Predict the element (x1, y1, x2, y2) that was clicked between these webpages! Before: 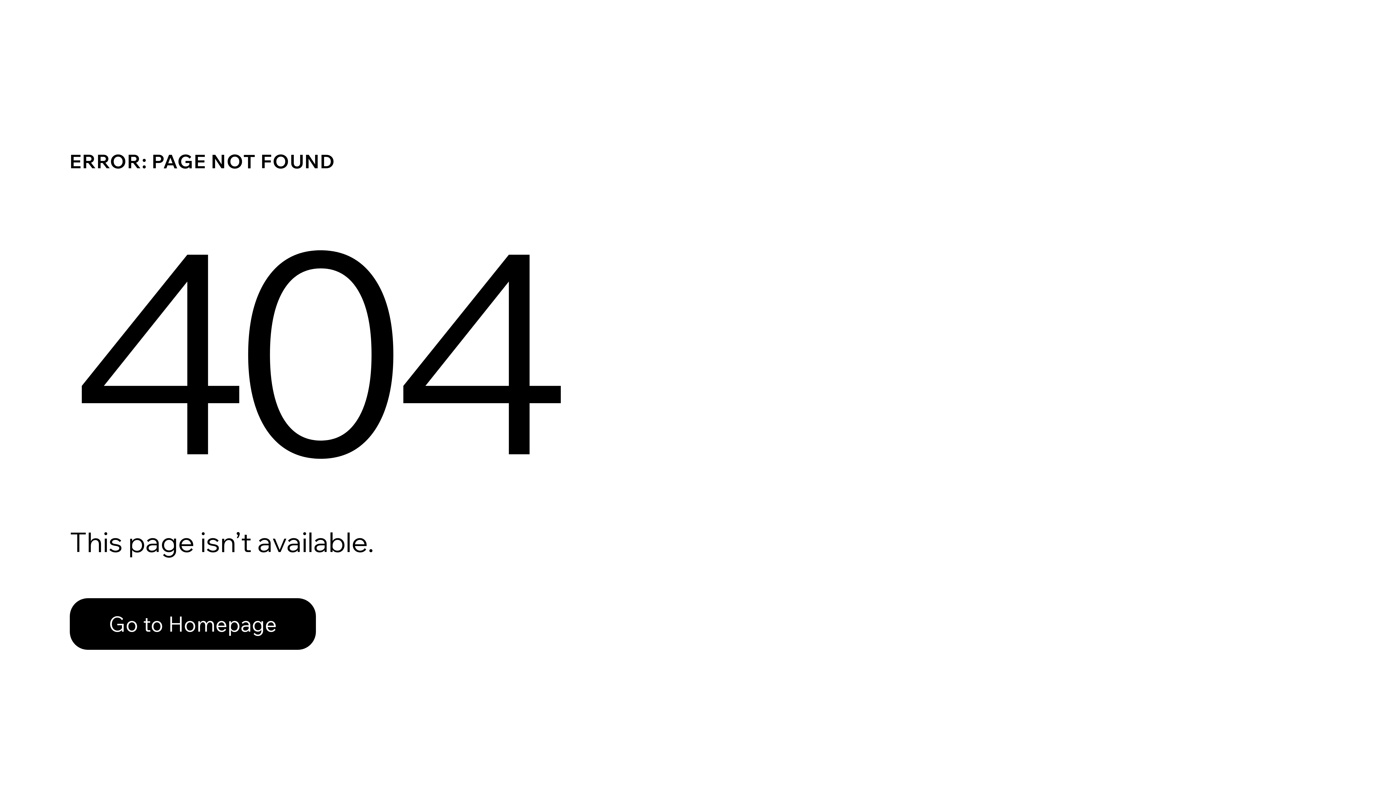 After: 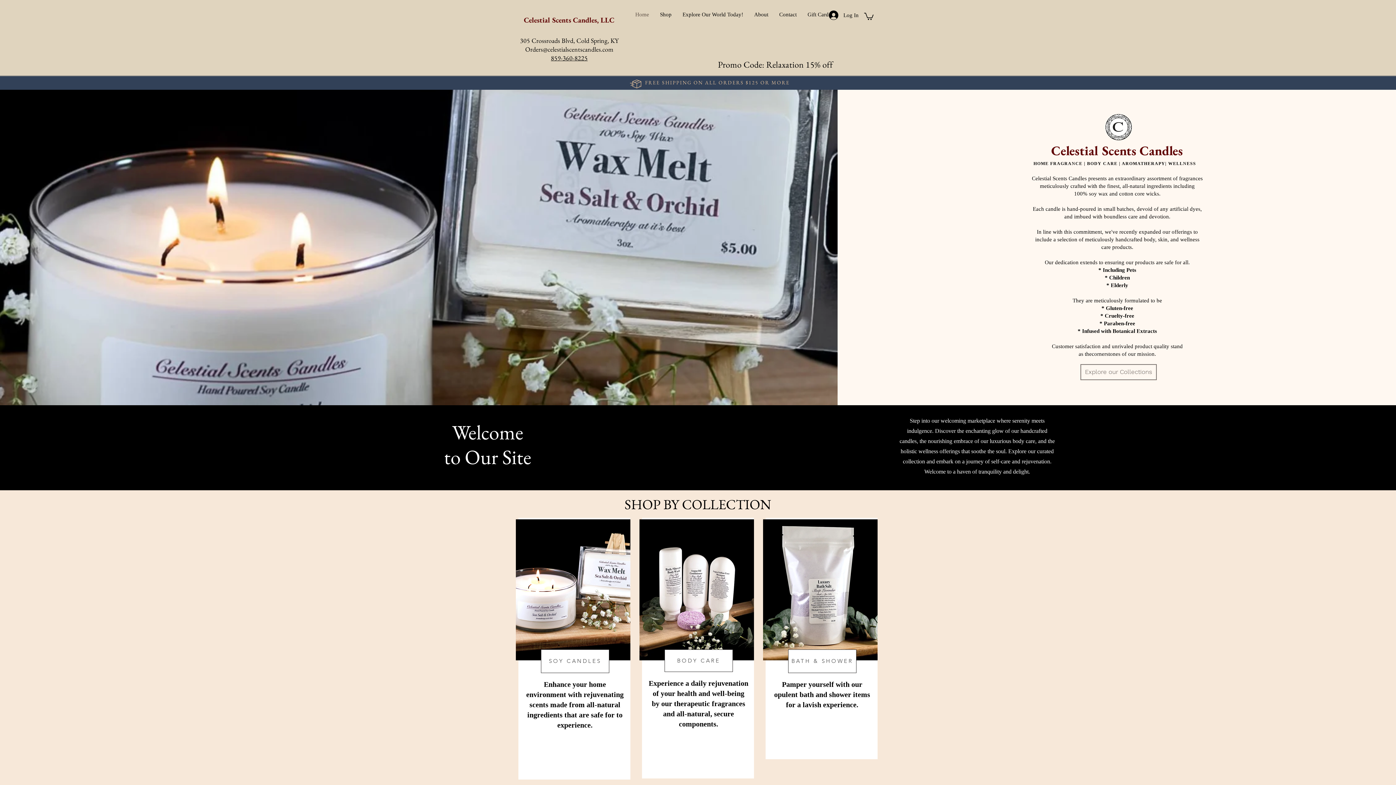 Action: label: Go to Homepage bbox: (69, 582, 768, 659)